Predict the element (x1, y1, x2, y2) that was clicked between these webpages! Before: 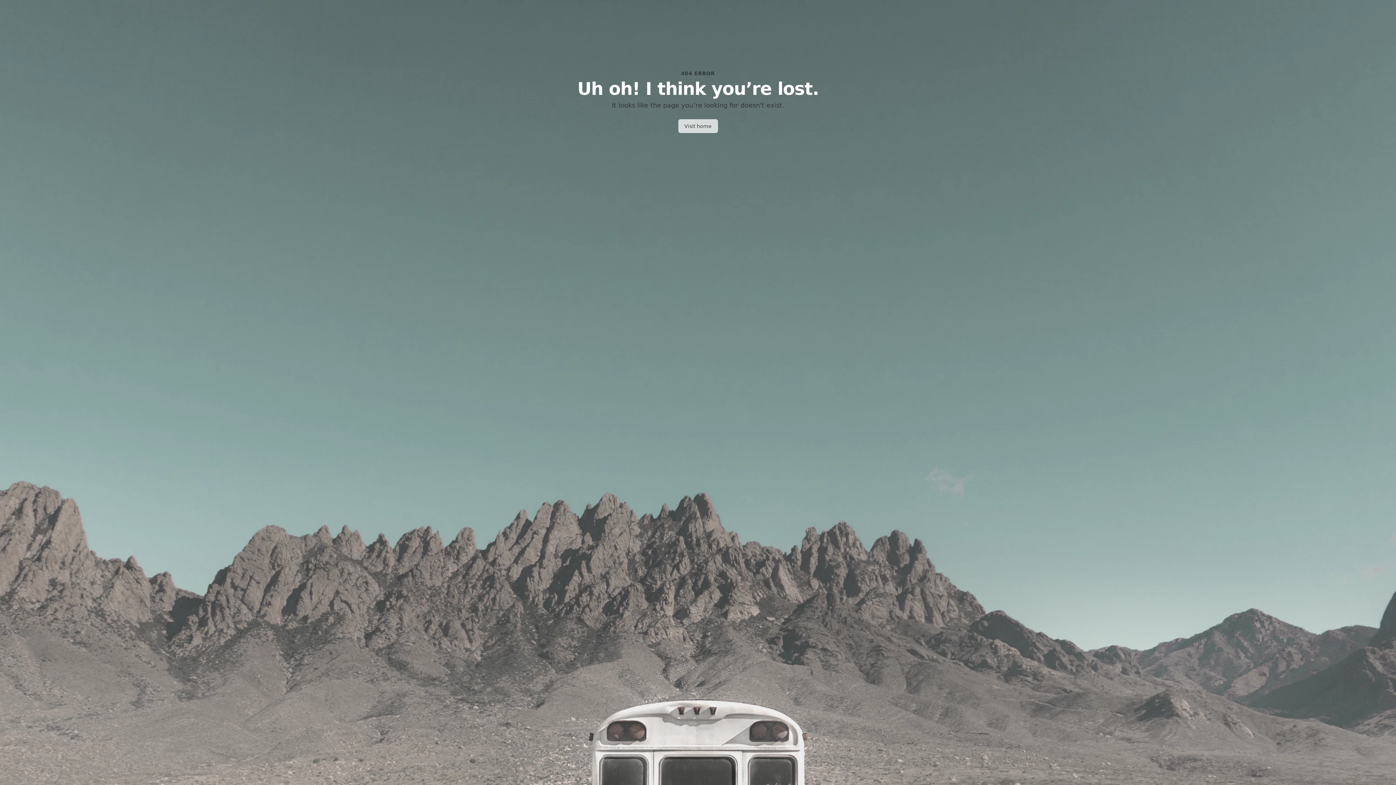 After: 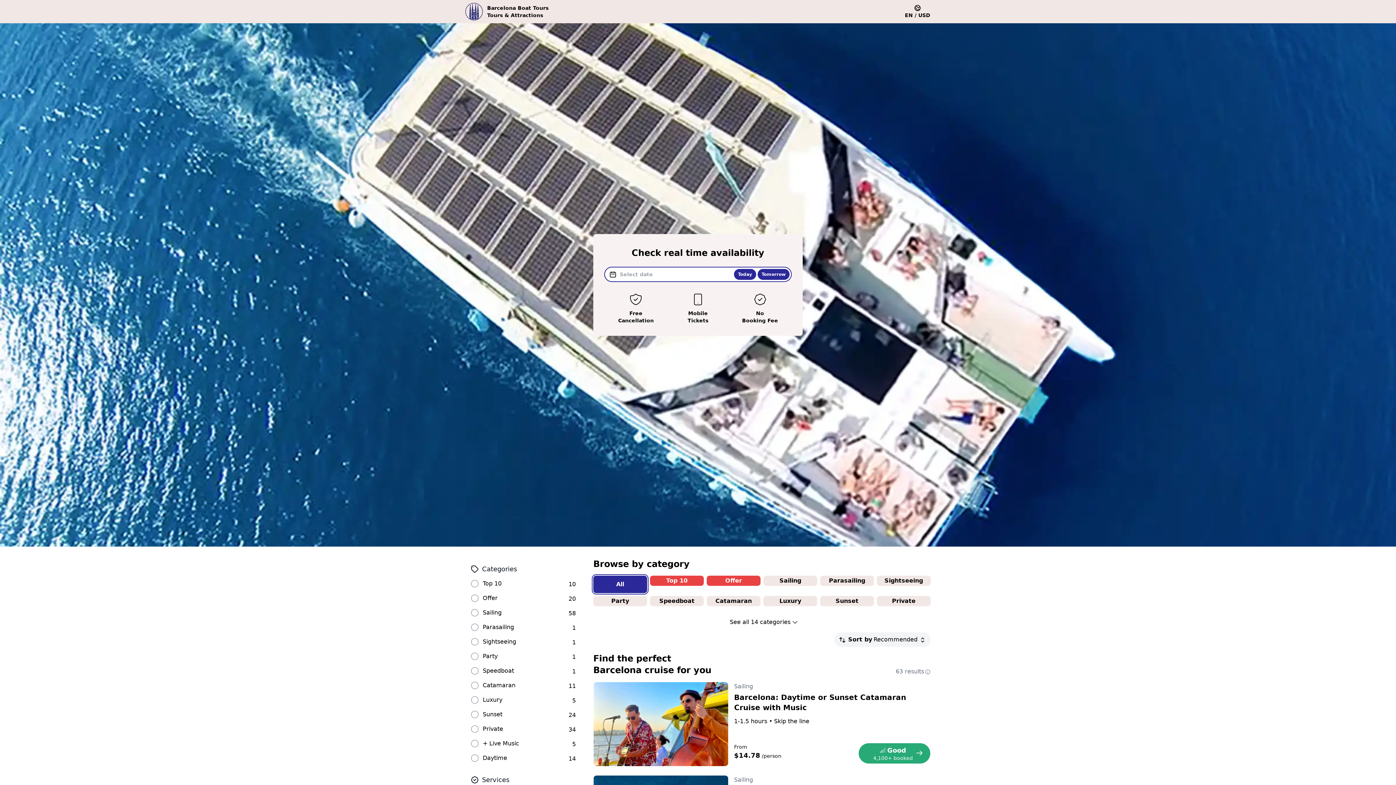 Action: label: Visit home bbox: (678, 119, 718, 133)